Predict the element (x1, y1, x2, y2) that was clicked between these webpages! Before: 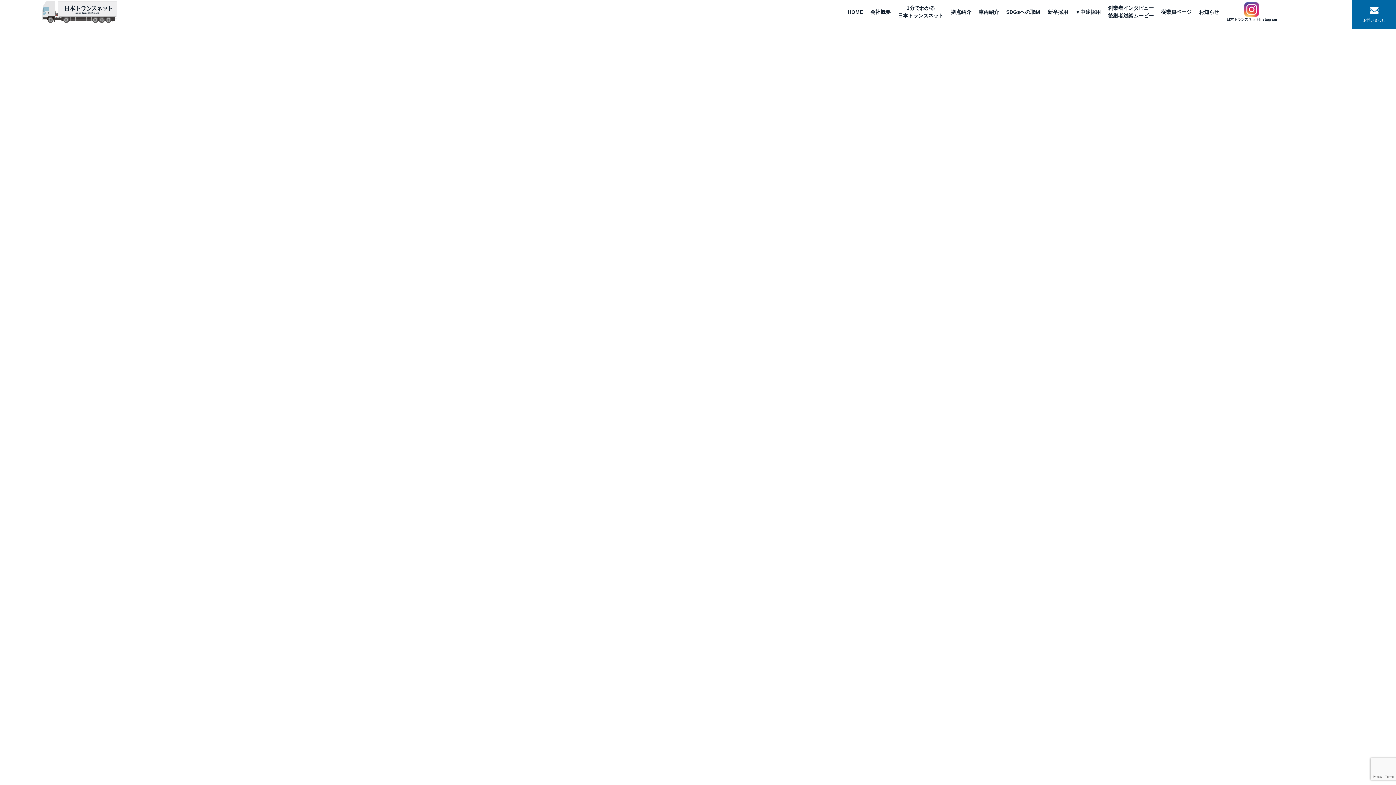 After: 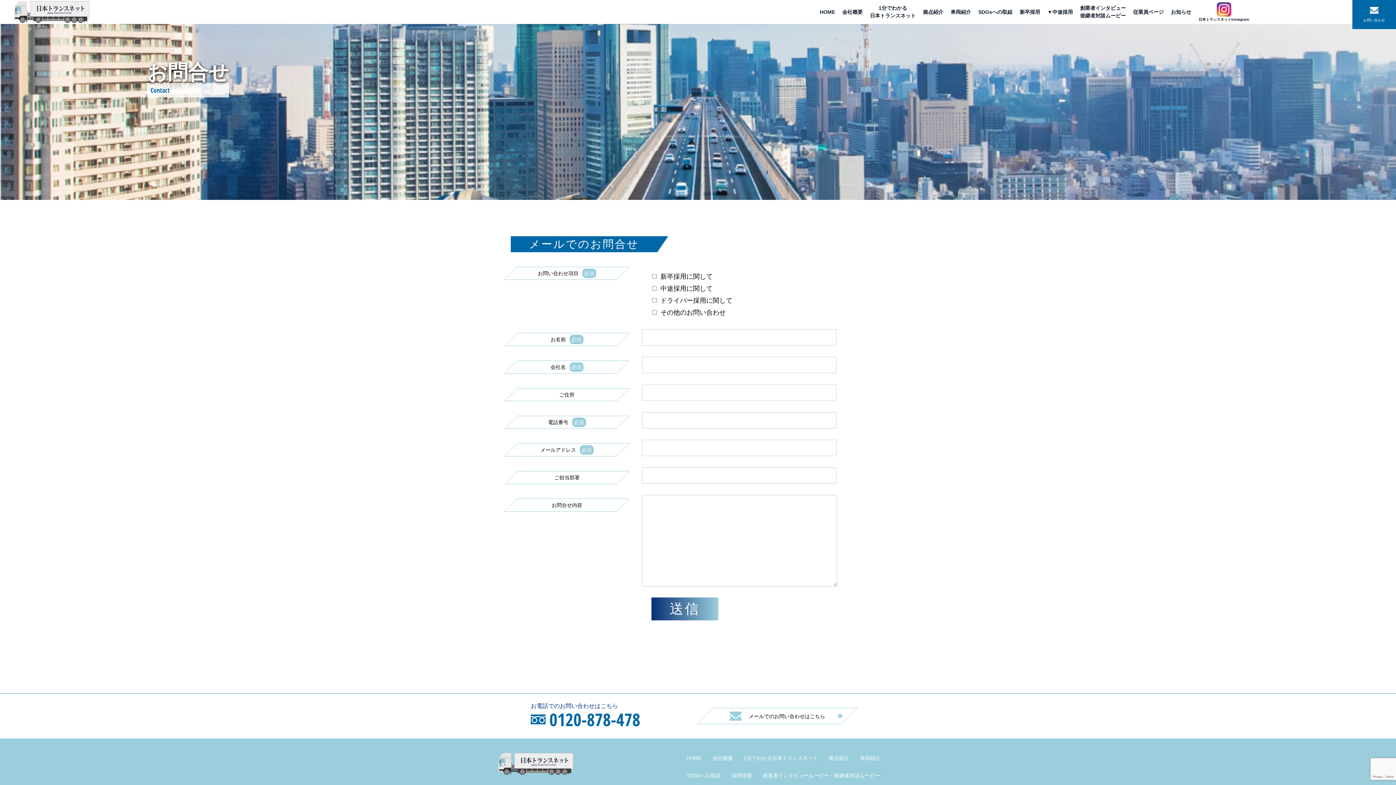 Action: label: お問い合わせ bbox: (1363, 7, 1385, 22)